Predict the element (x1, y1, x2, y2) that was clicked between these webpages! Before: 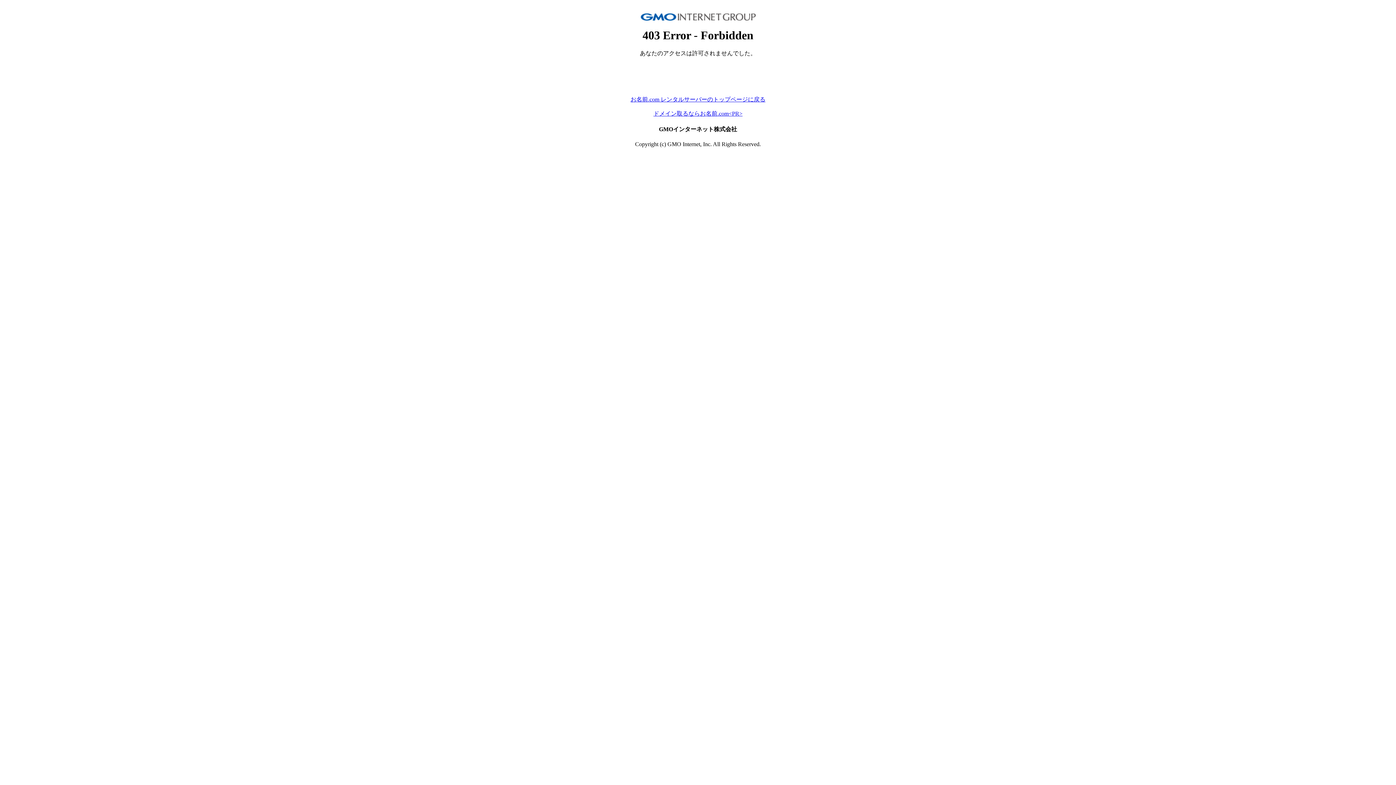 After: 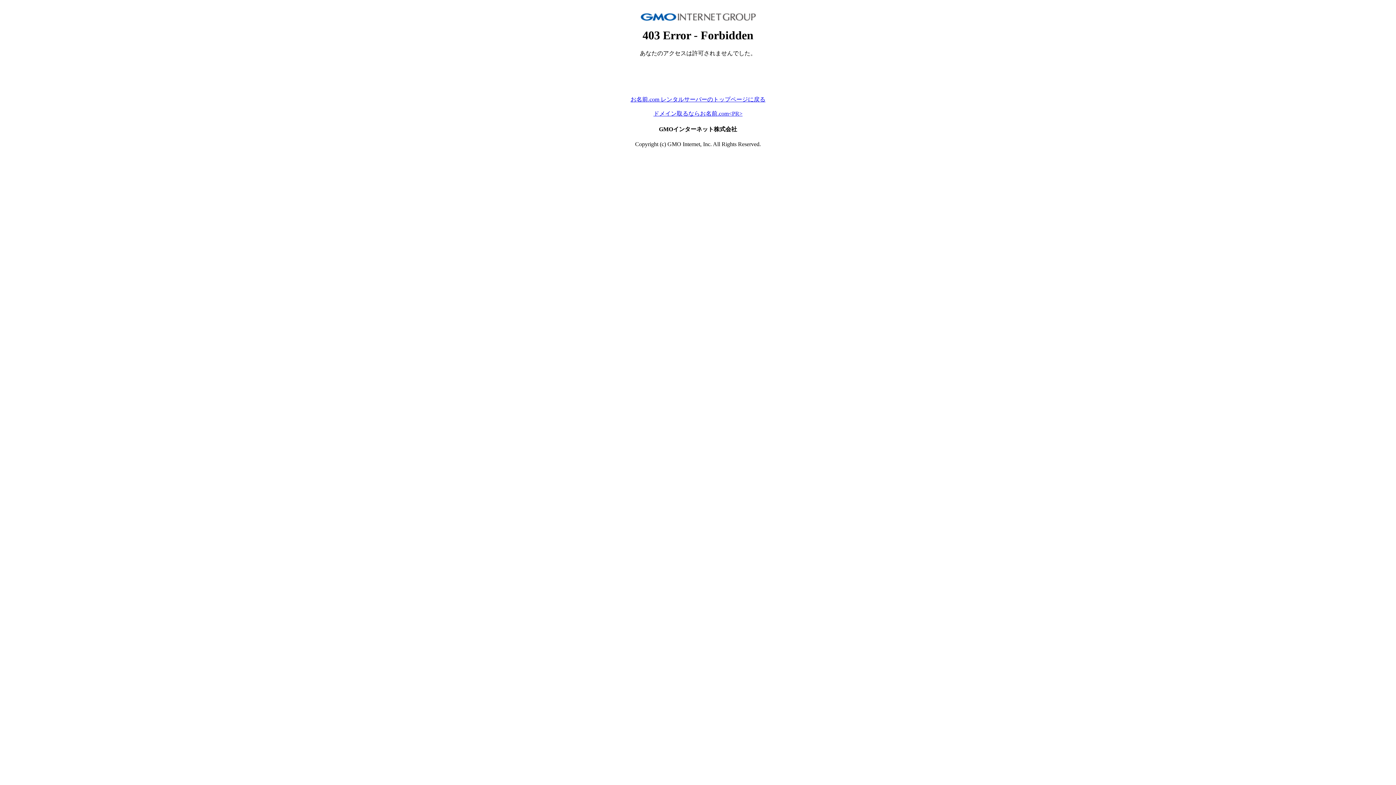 Action: label: お名前.com レンタルサーバーのトップページに戻る bbox: (630, 96, 765, 102)